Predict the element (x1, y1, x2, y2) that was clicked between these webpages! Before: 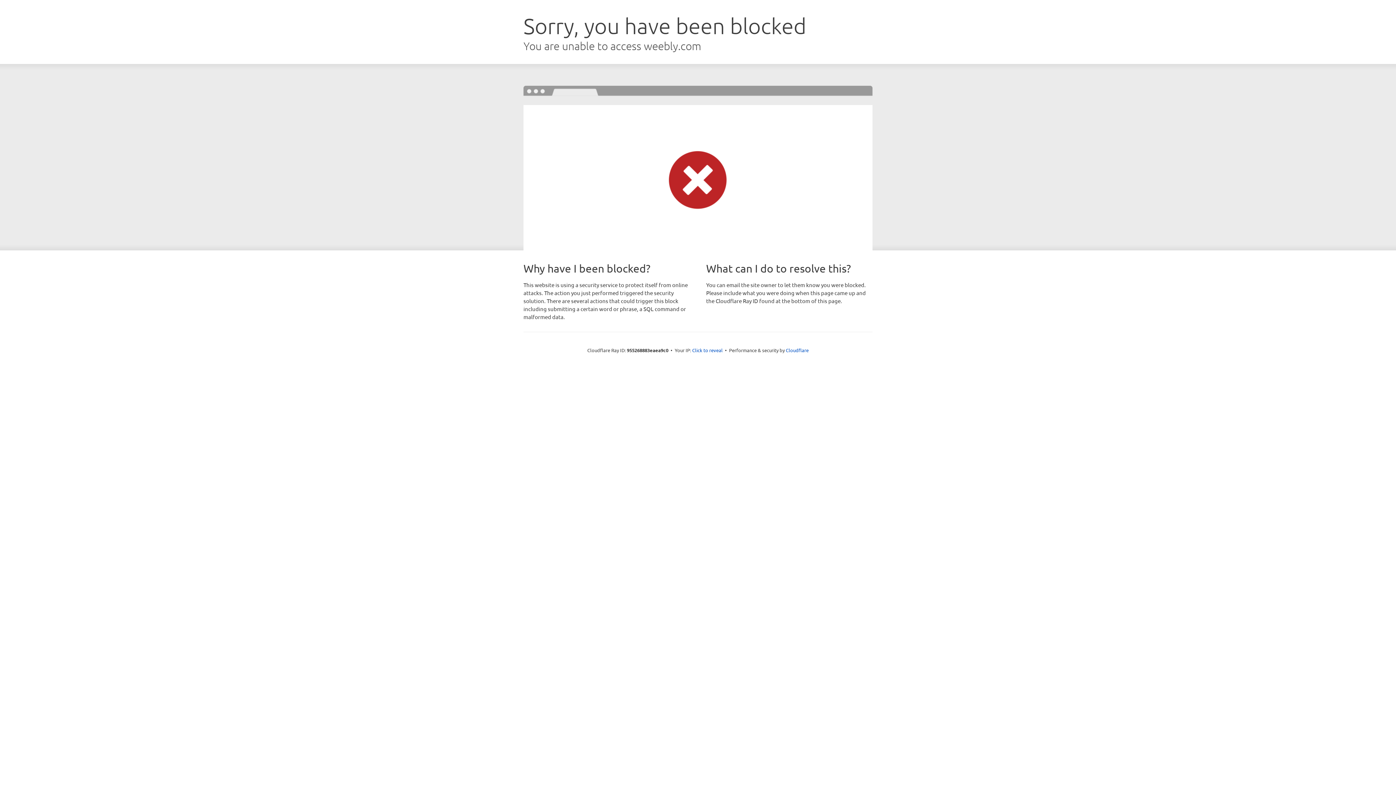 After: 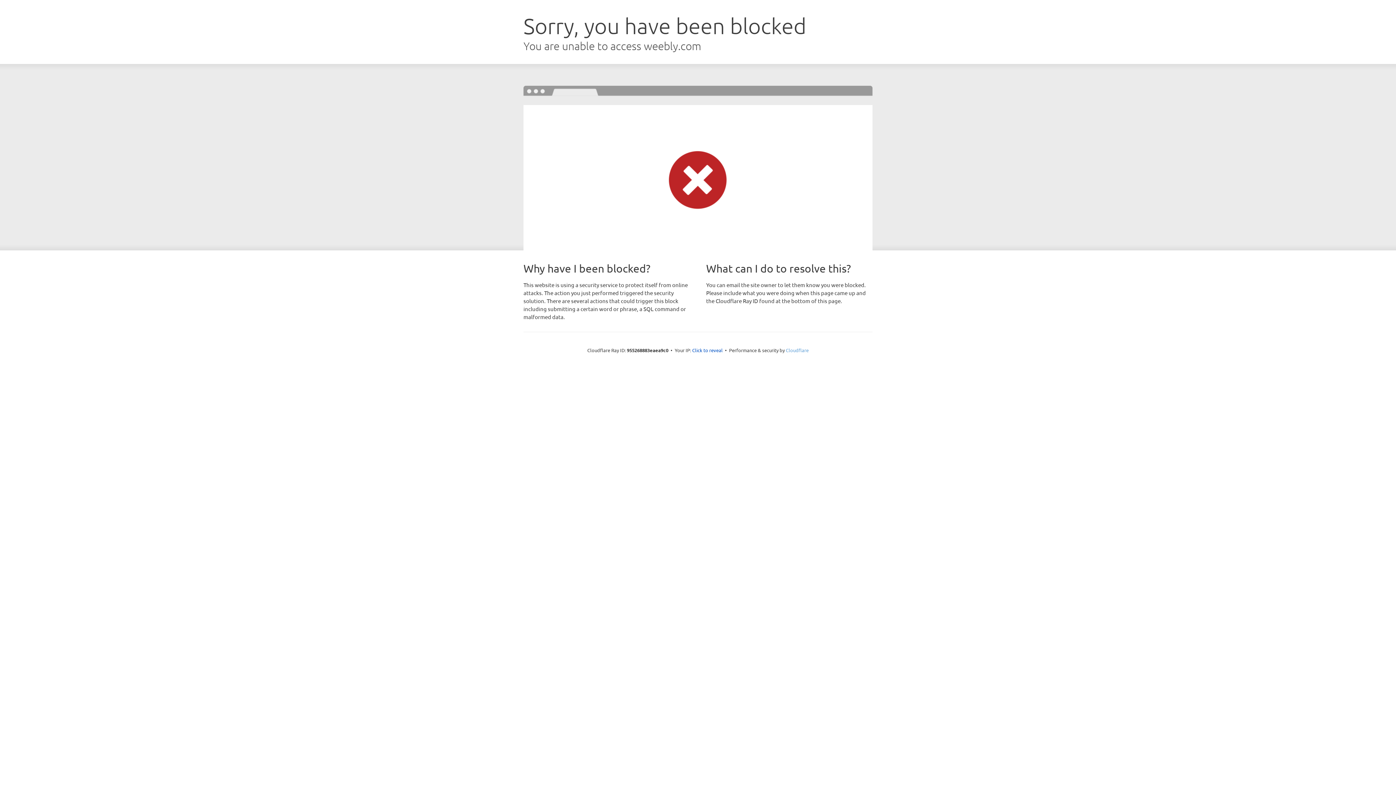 Action: bbox: (786, 347, 808, 353) label: Cloudflare